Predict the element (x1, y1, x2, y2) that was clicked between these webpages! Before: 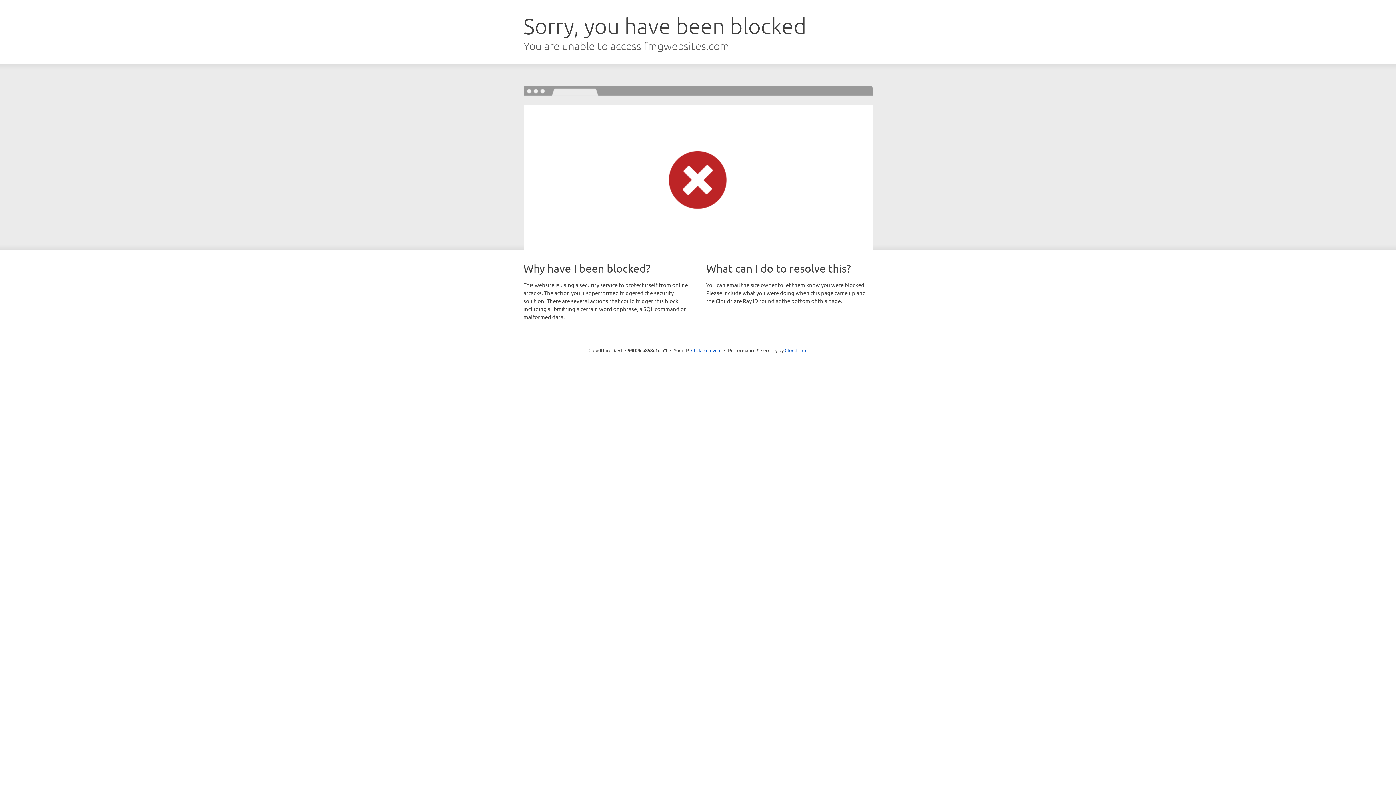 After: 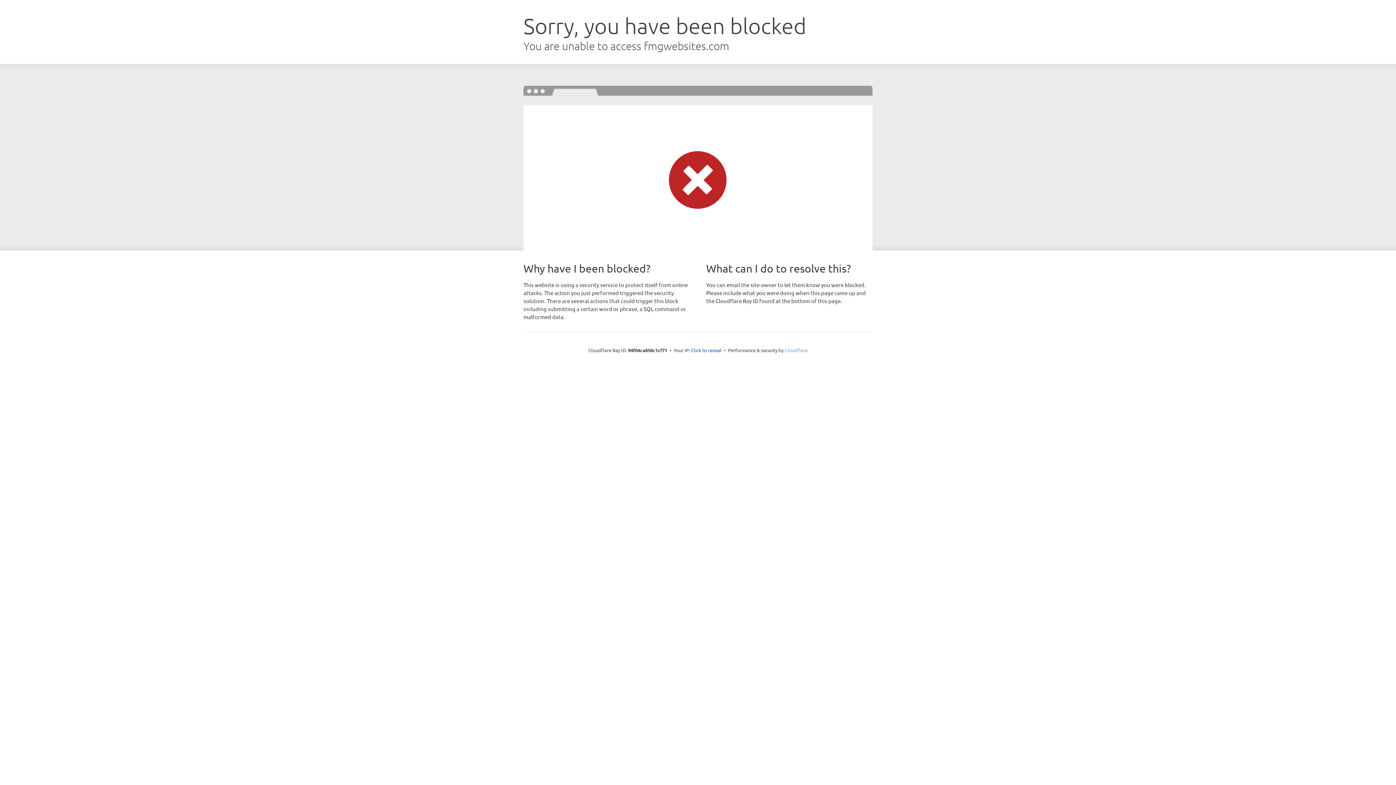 Action: label: Cloudflare bbox: (784, 347, 807, 353)